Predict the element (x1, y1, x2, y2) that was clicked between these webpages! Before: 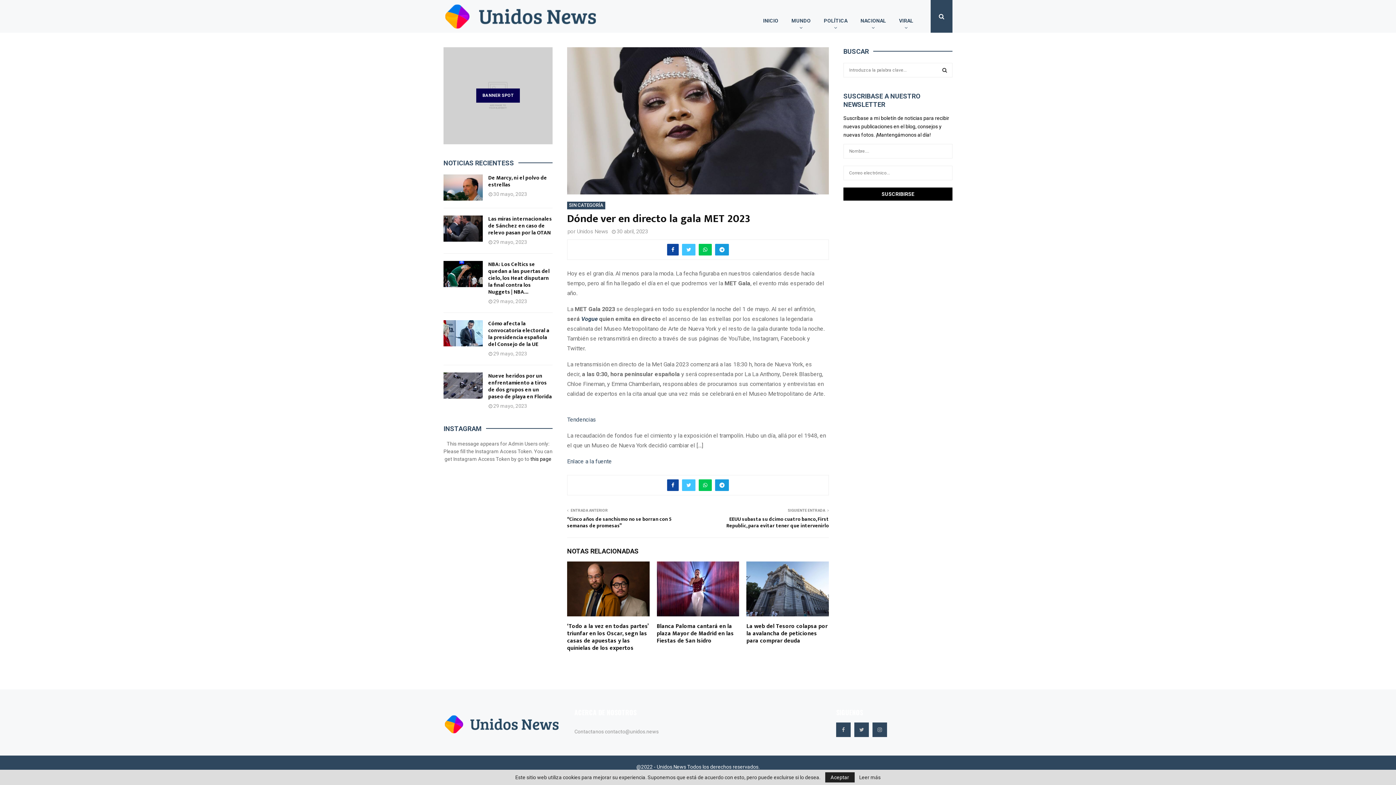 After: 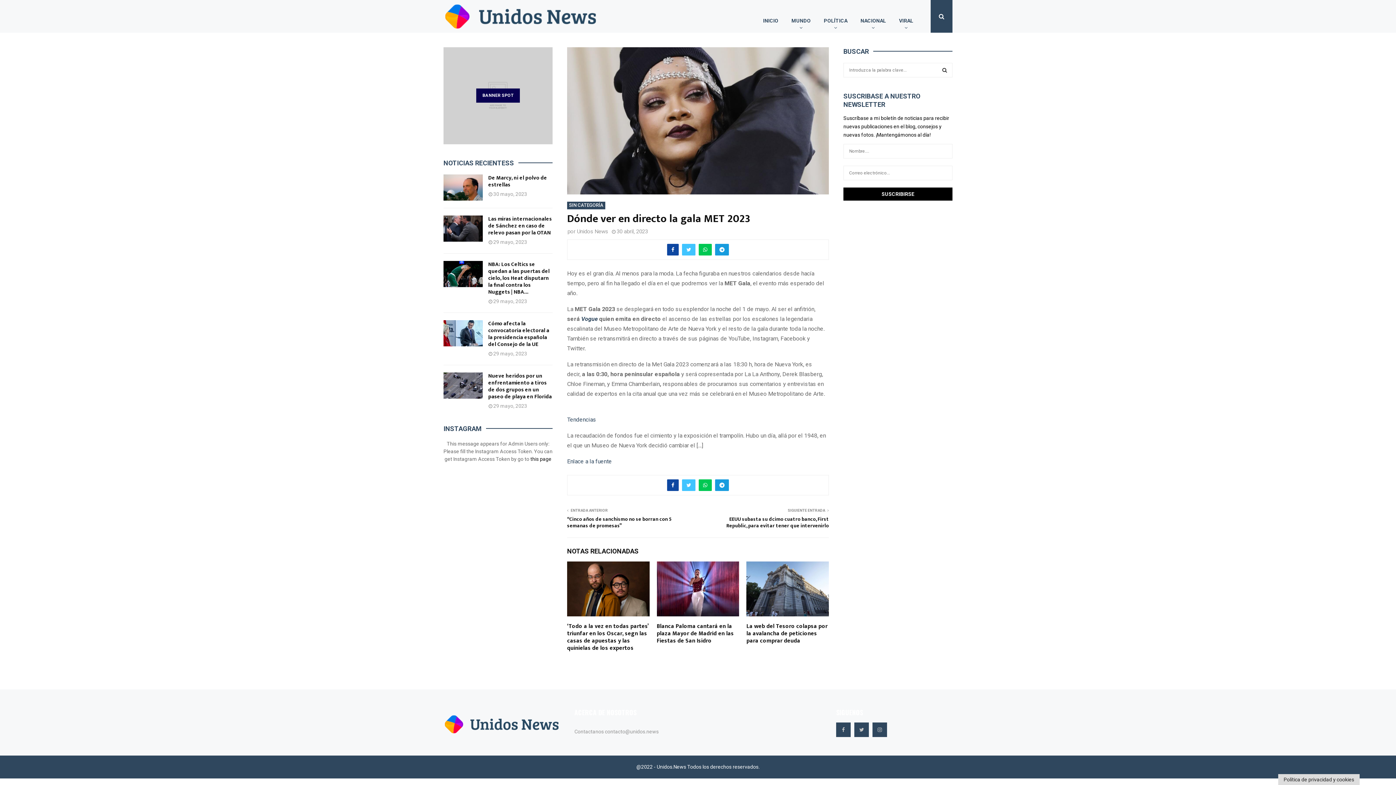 Action: bbox: (825, 772, 854, 782) label: Aceptar